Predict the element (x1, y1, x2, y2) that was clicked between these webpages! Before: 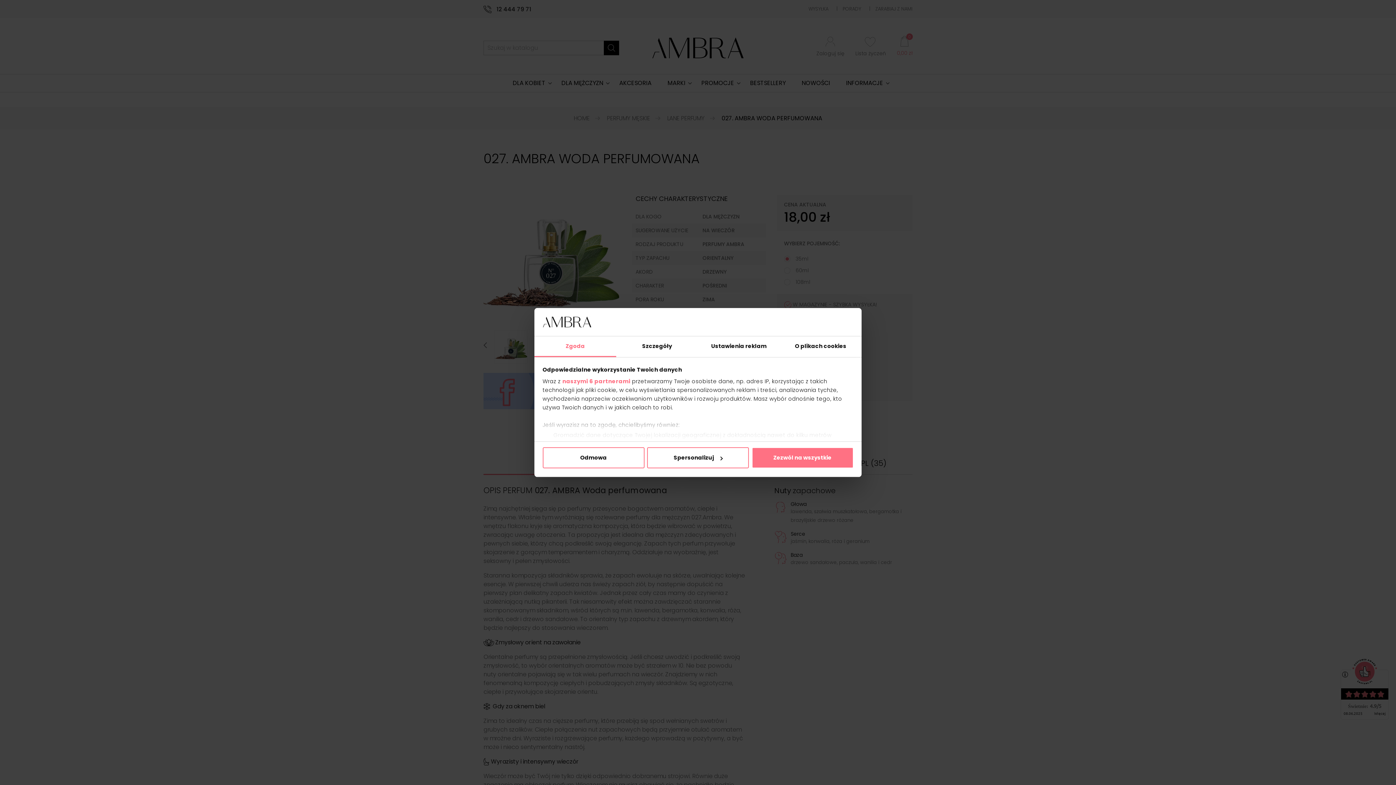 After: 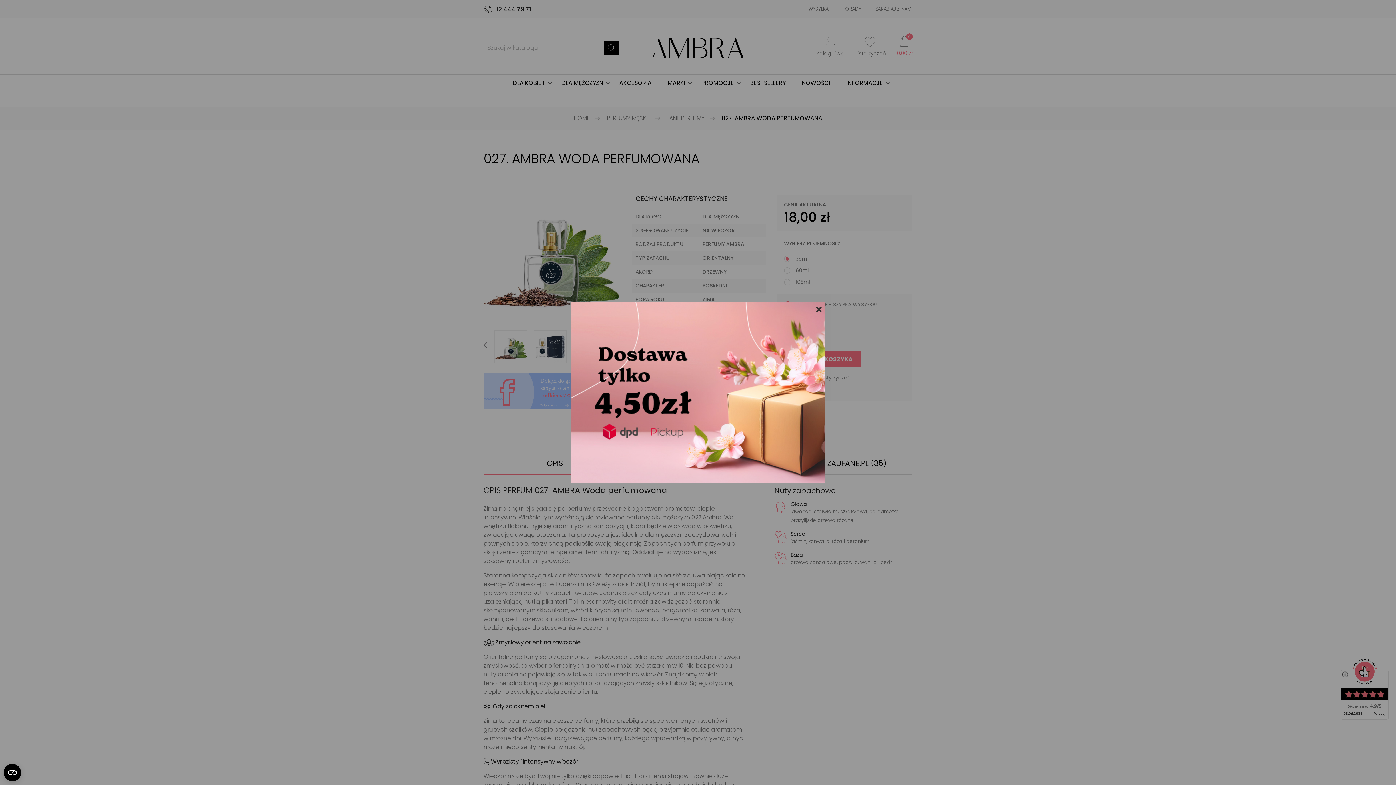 Action: bbox: (751, 447, 853, 468) label: Zezwól na wszystkie